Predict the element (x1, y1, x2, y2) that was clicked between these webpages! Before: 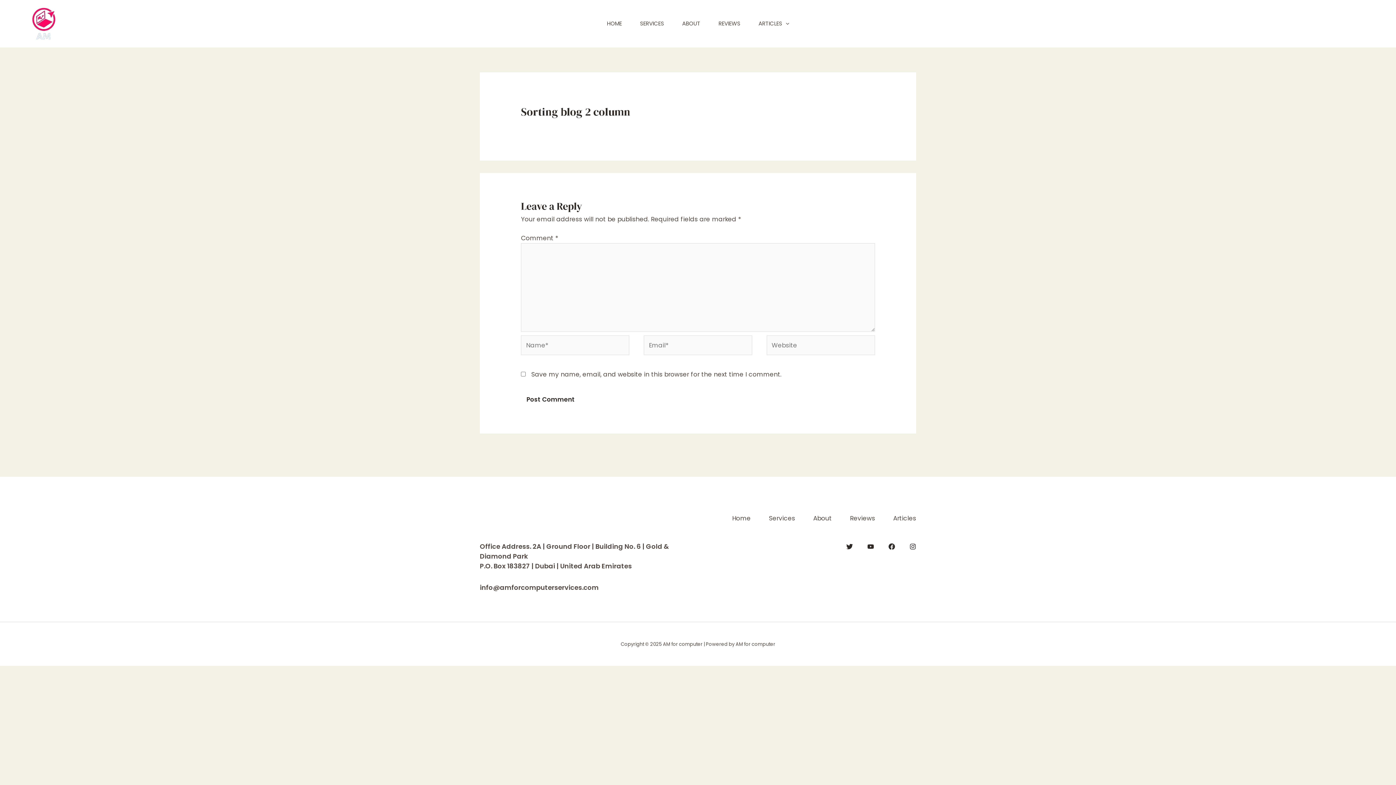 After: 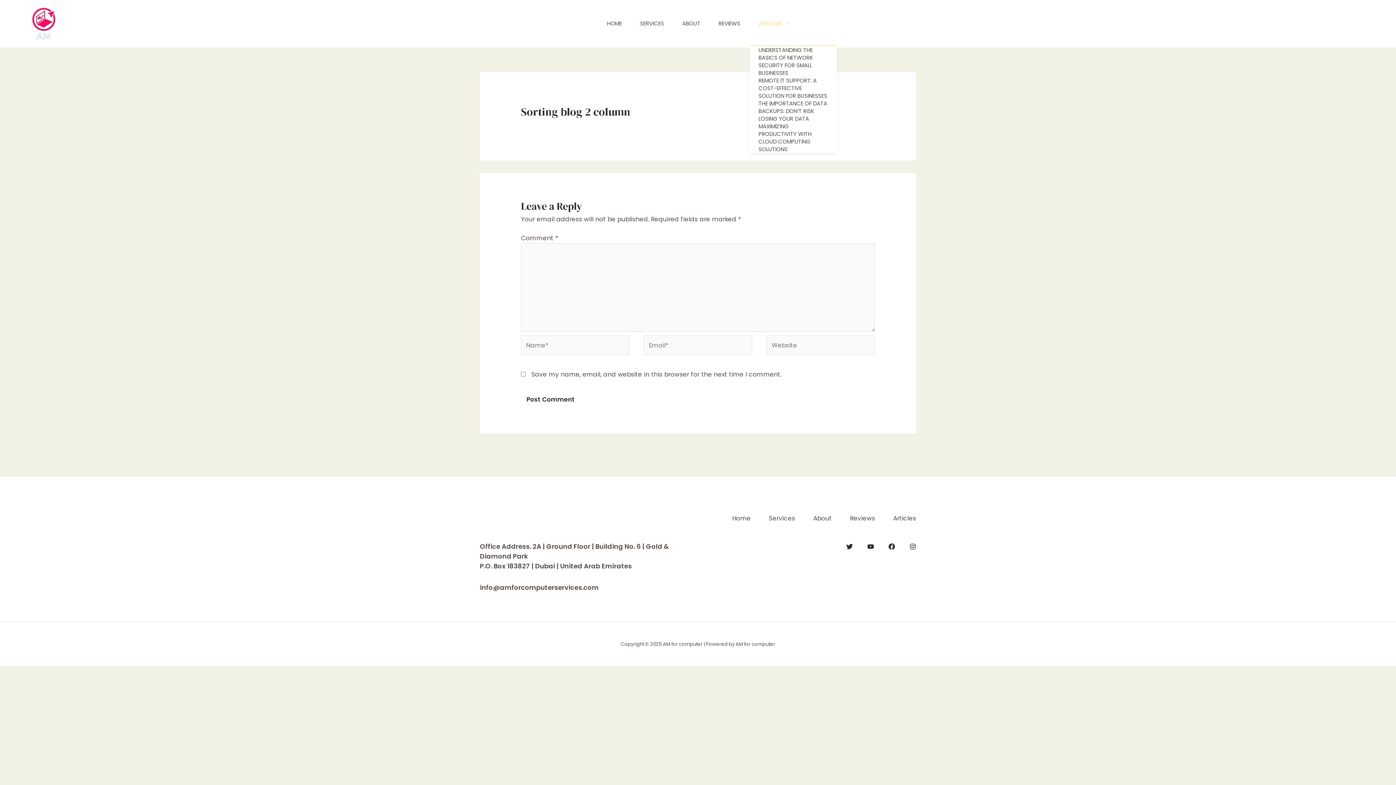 Action: bbox: (749, 1, 798, 45) label: ARTICLES